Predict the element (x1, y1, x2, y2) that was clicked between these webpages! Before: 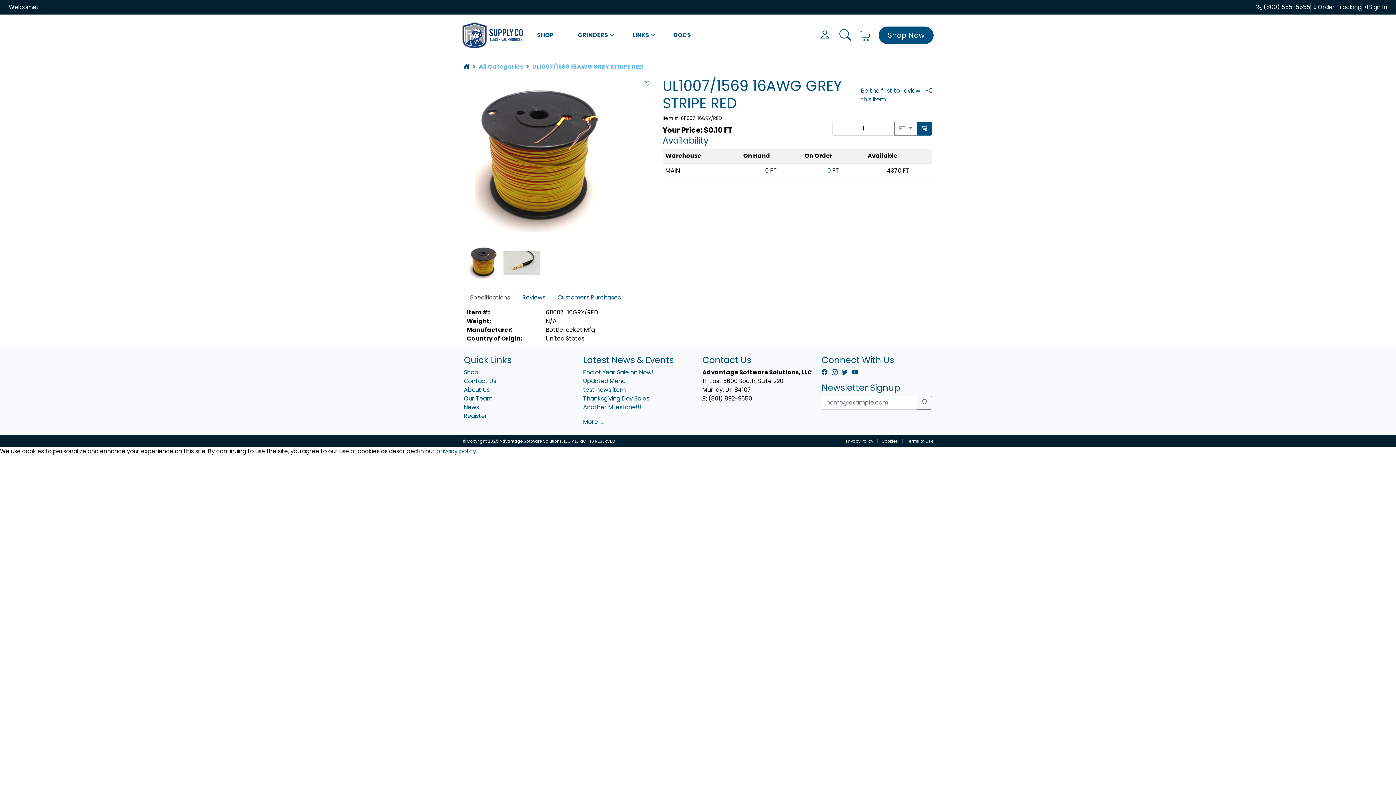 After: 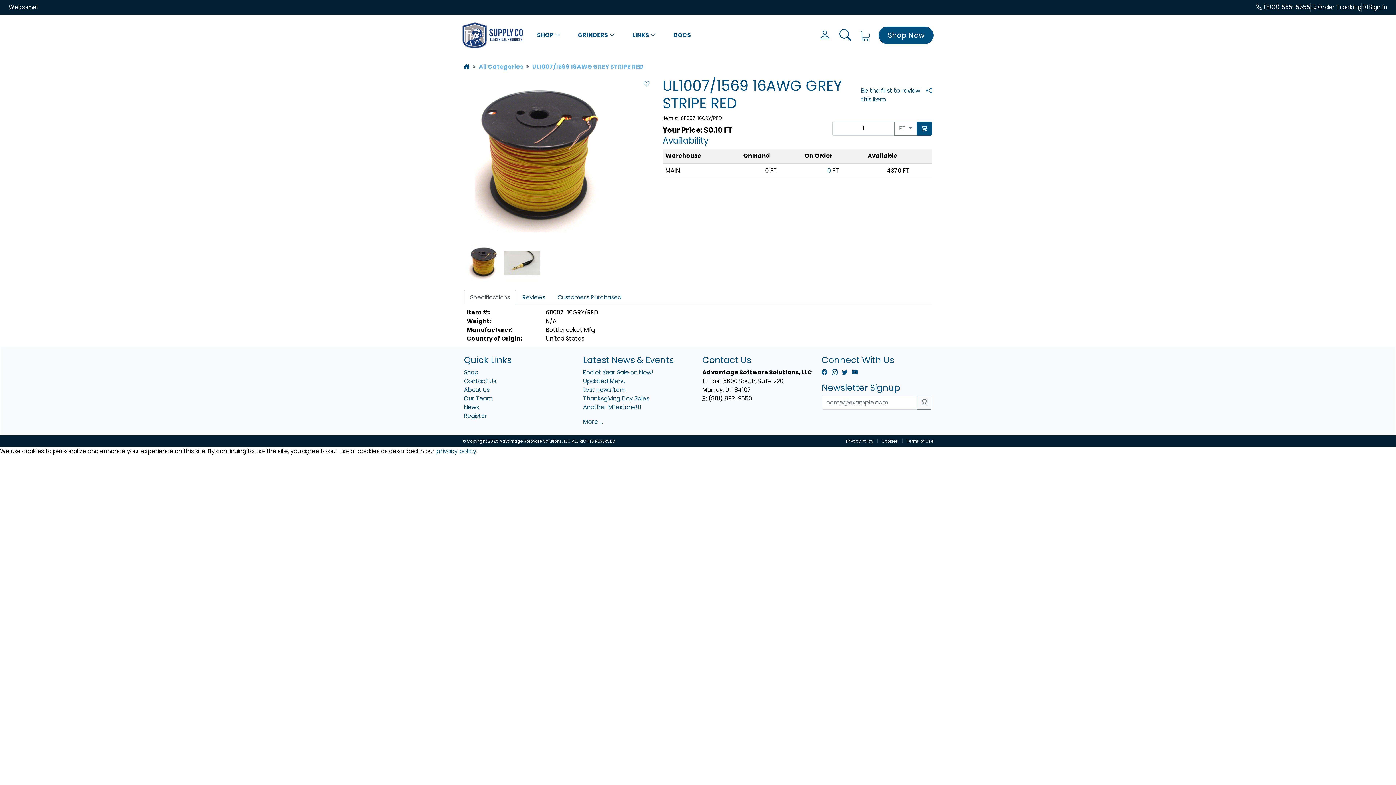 Action: bbox: (1256, 2, 1310, 11) label:  (800) 555-5555